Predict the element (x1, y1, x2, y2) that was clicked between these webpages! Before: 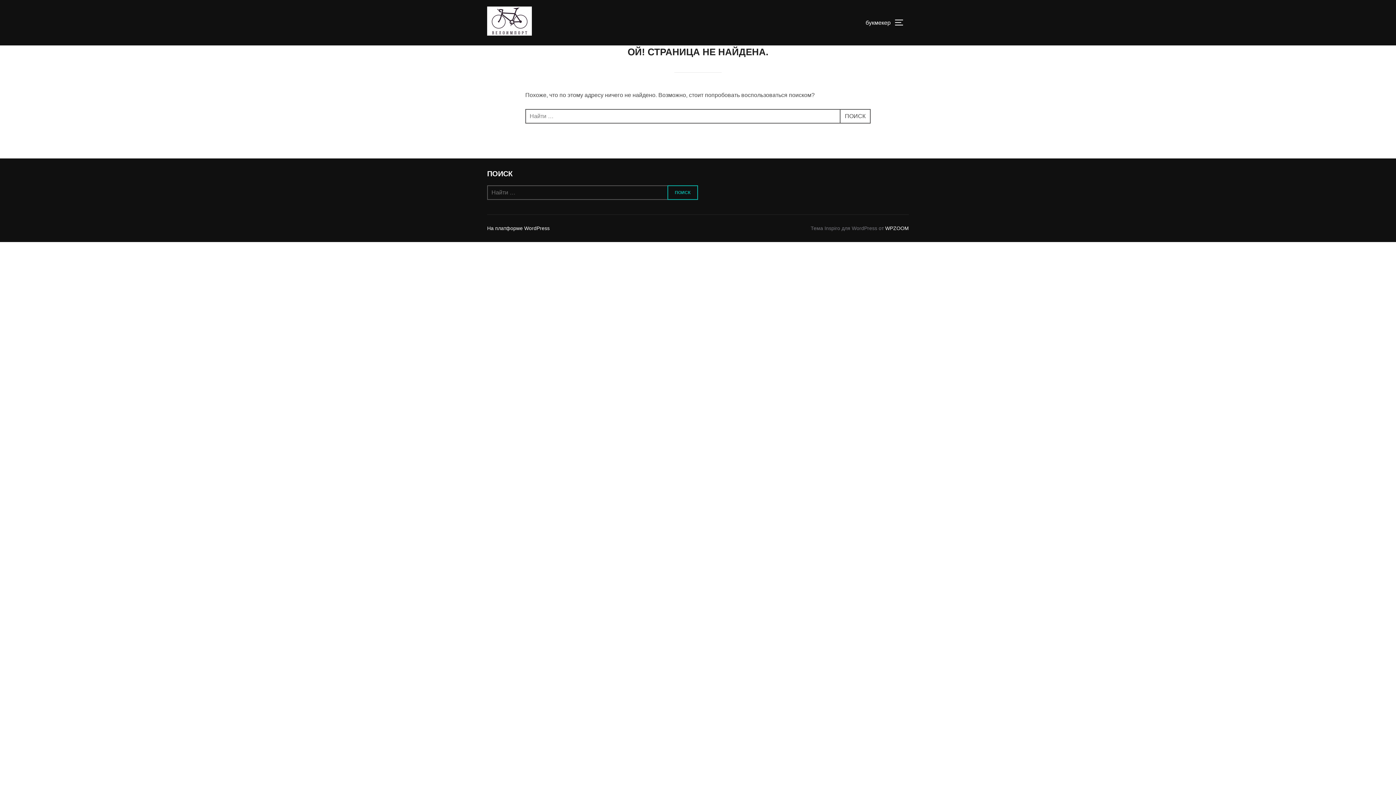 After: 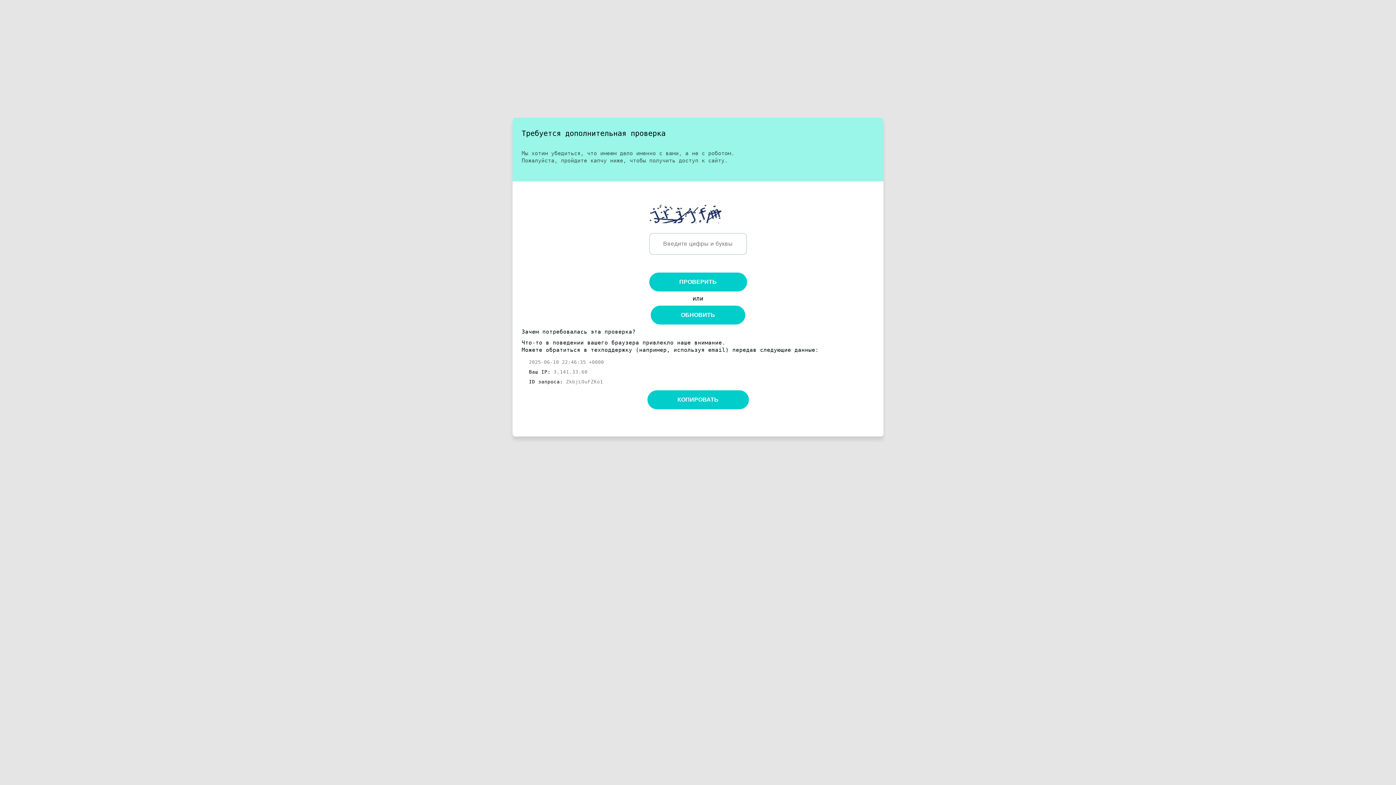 Action: bbox: (865, 15, 890, 29) label: букмекер